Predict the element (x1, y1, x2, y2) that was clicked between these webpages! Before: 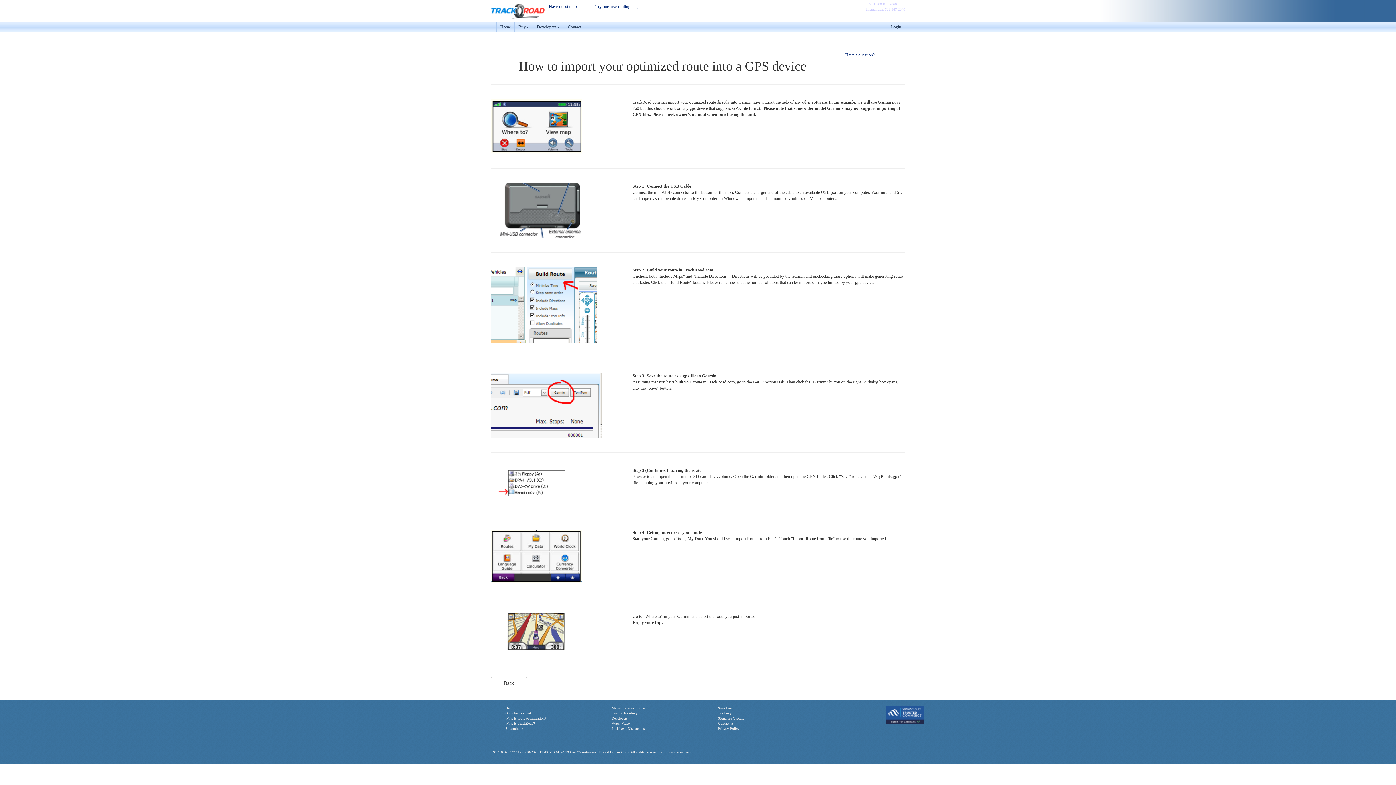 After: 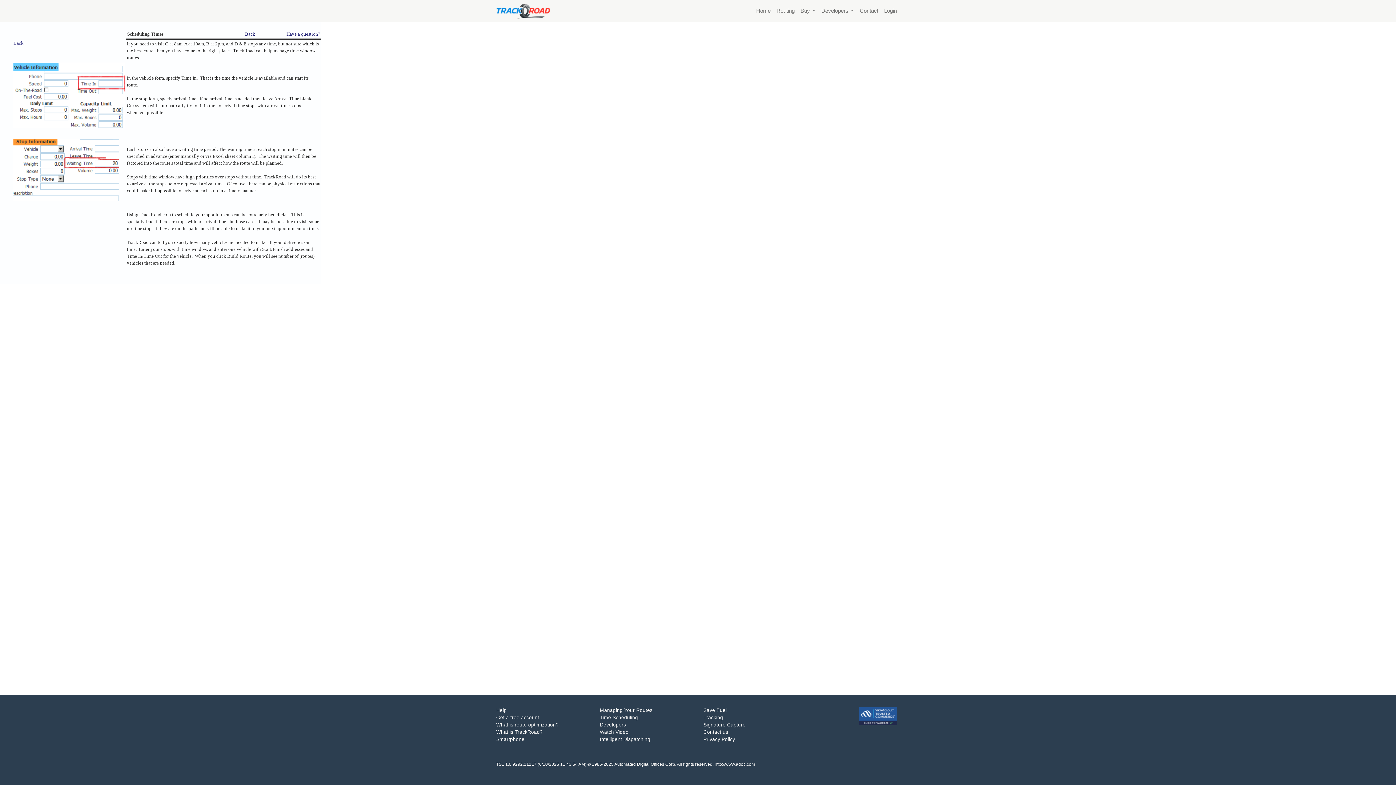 Action: label: Time Scheduling bbox: (611, 711, 636, 715)